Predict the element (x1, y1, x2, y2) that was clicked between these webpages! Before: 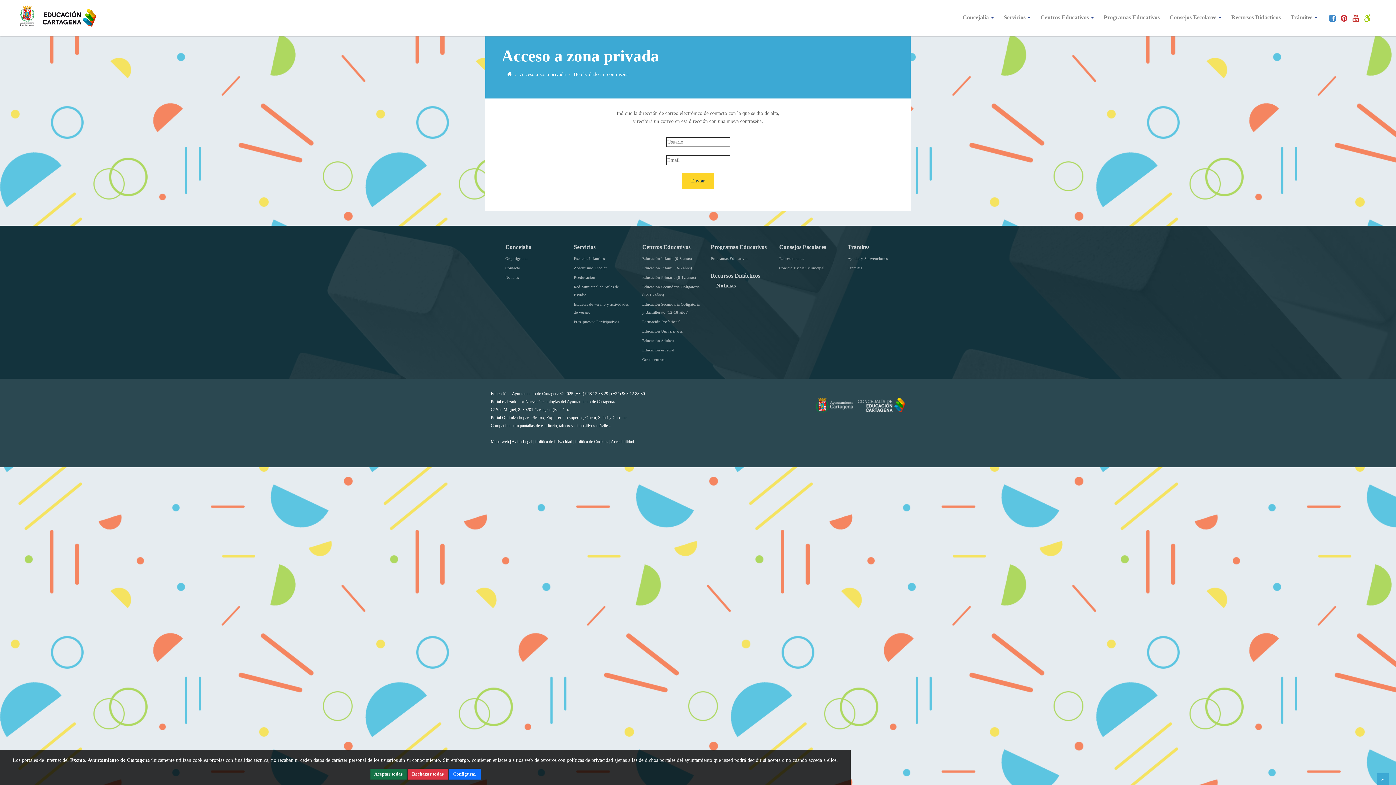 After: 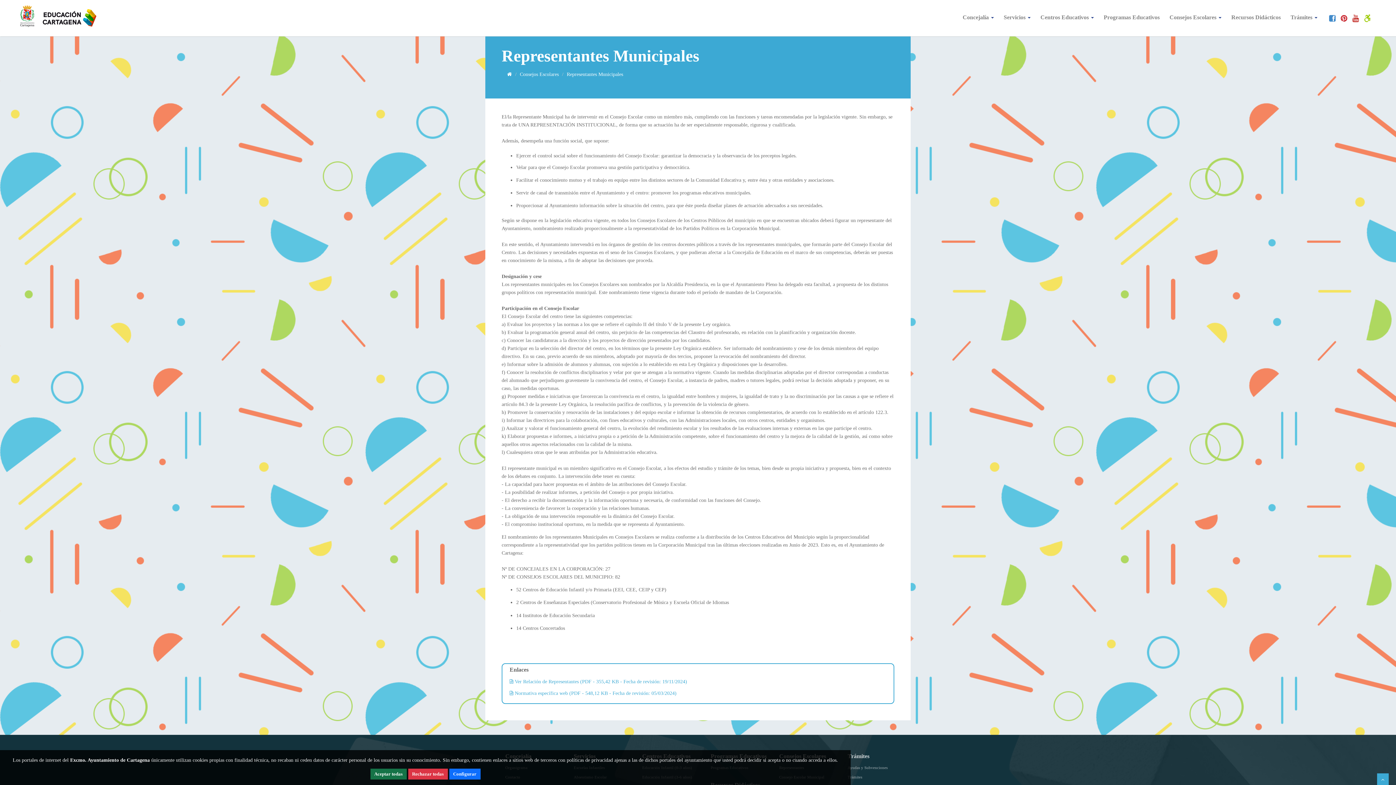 Action: bbox: (779, 256, 804, 260) label: Representantes